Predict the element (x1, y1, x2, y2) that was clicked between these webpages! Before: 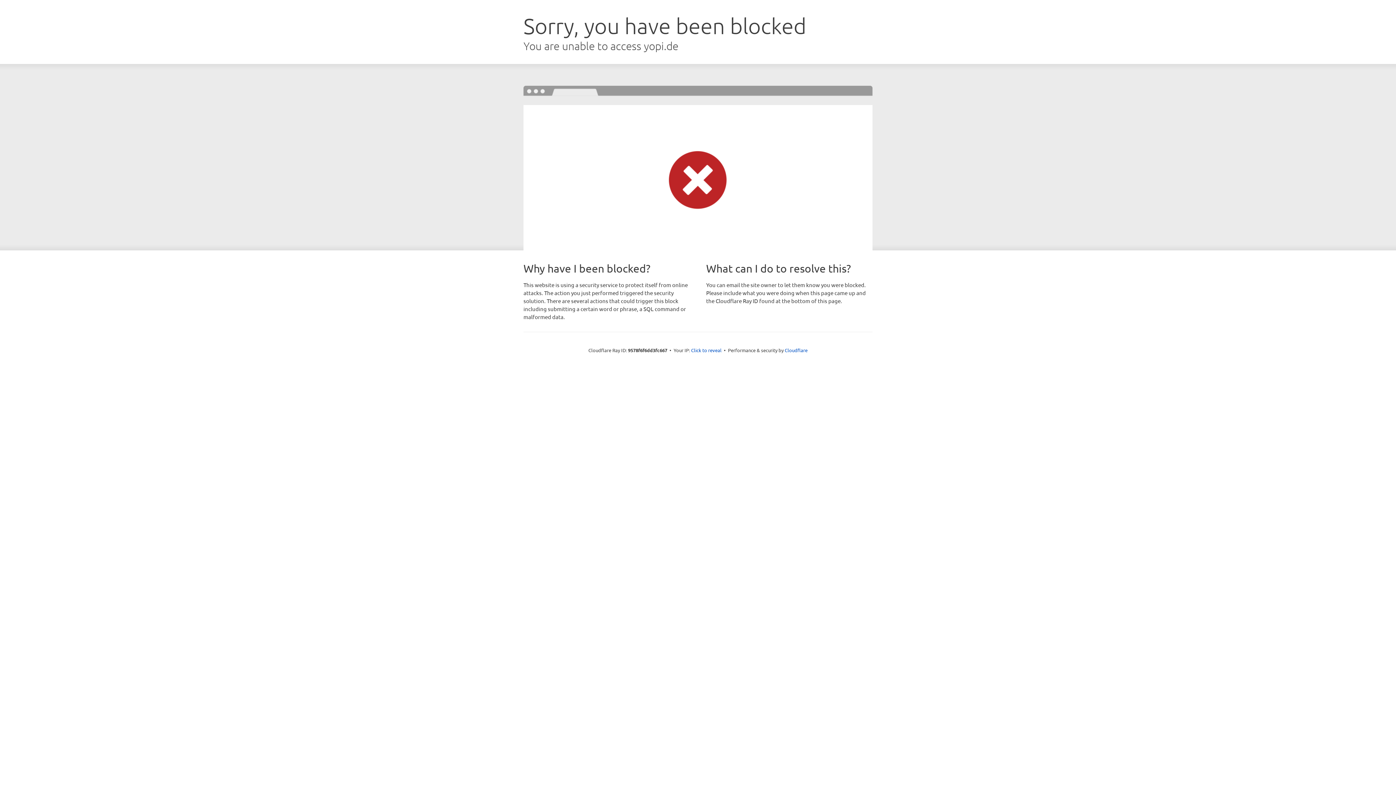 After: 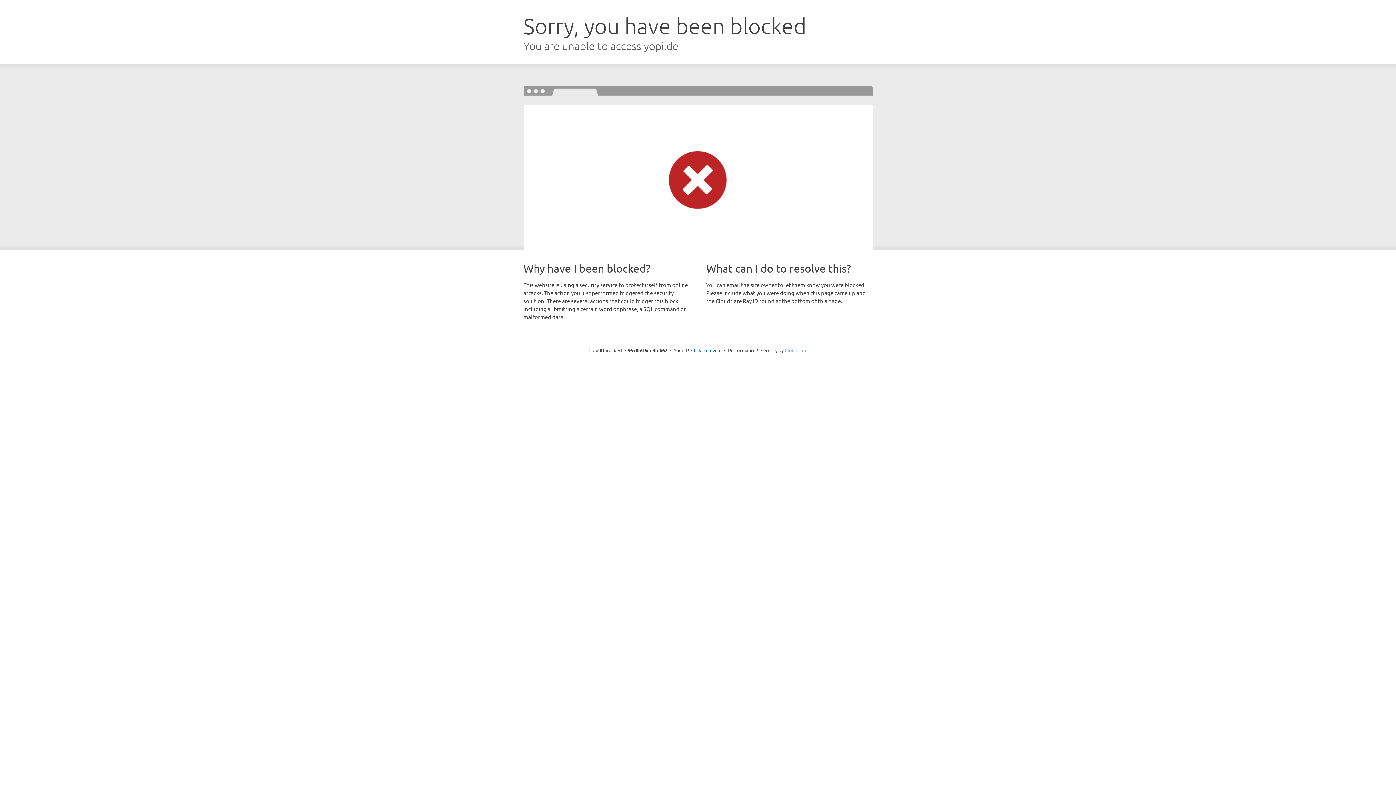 Action: label: Cloudflare bbox: (784, 347, 807, 353)